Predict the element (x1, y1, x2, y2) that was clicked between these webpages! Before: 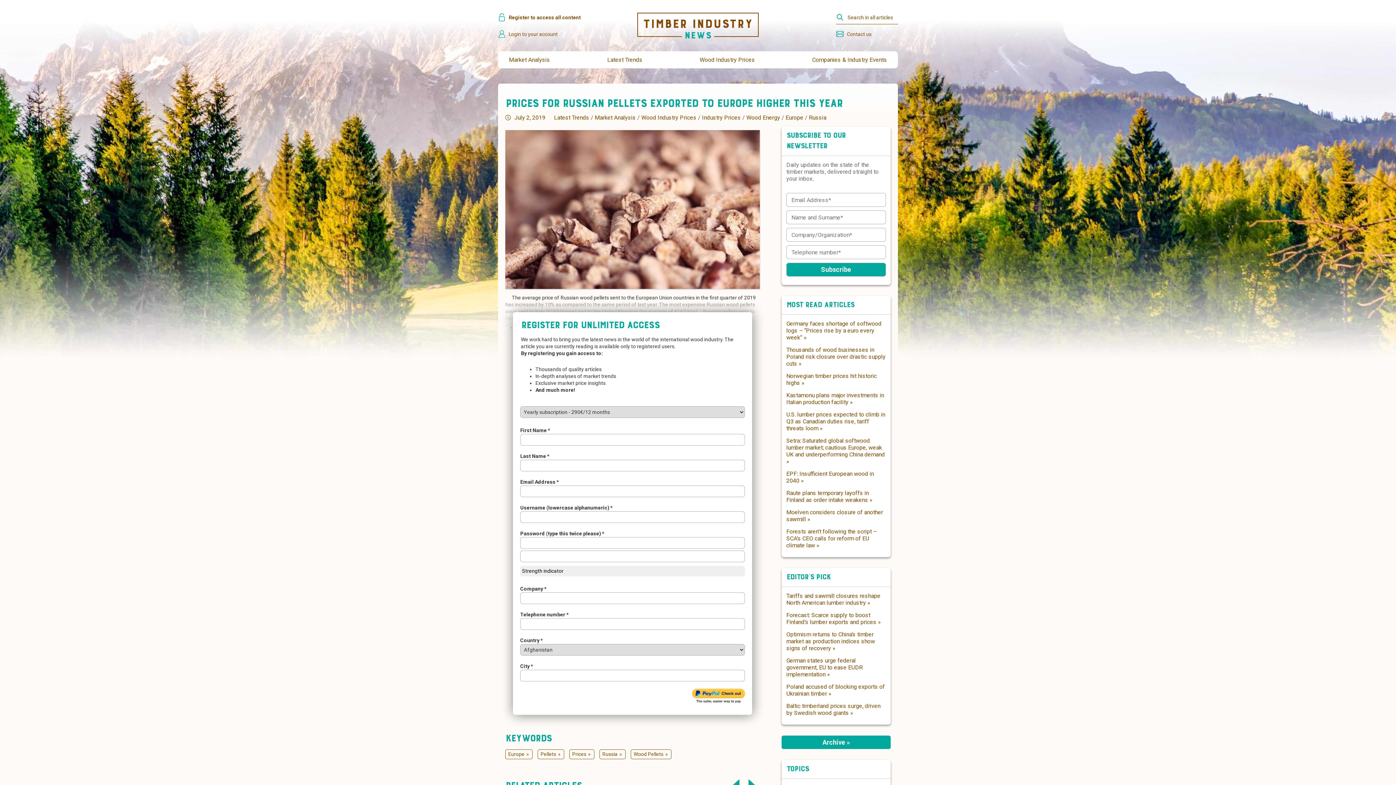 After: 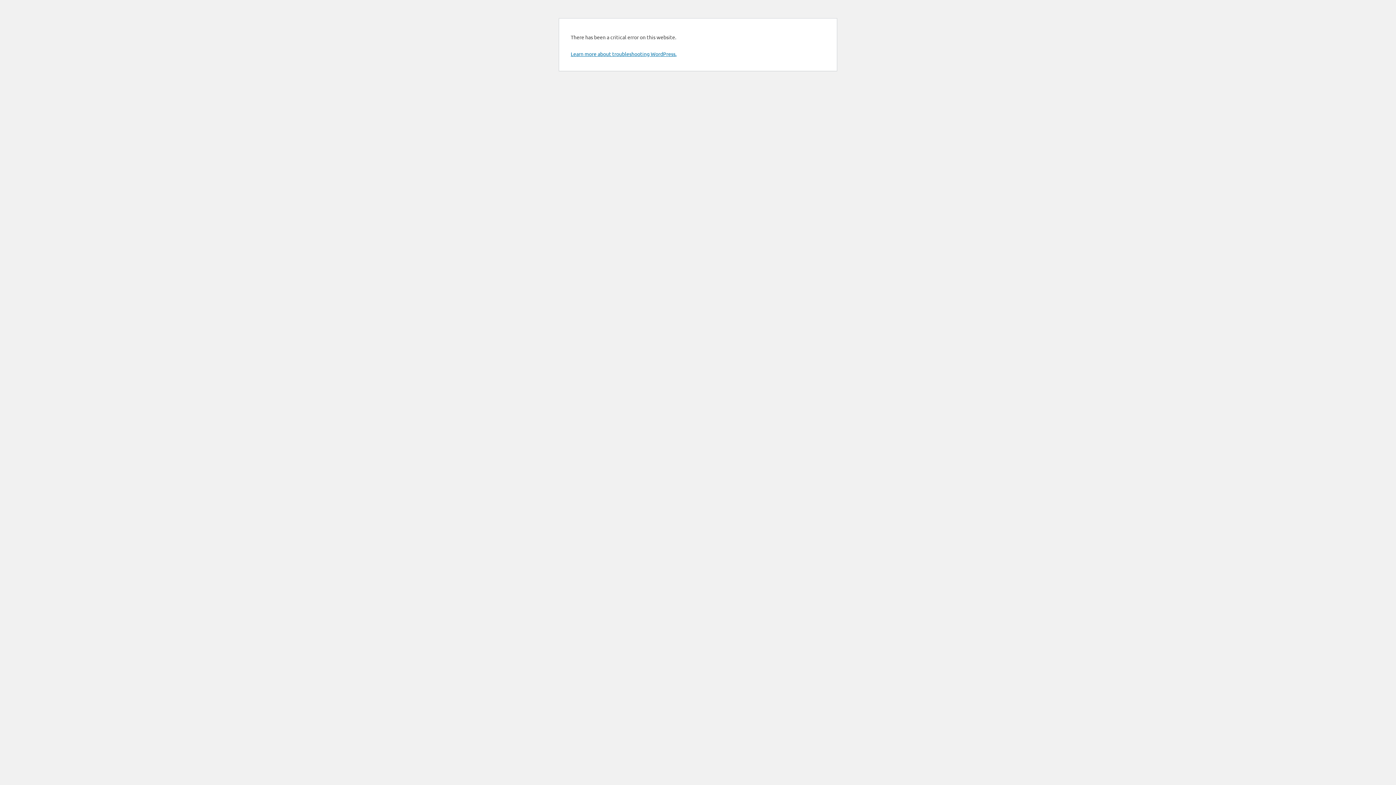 Action: label: Optimism returns to China’s timber market as production indices show signs of recovery » bbox: (786, 631, 875, 652)